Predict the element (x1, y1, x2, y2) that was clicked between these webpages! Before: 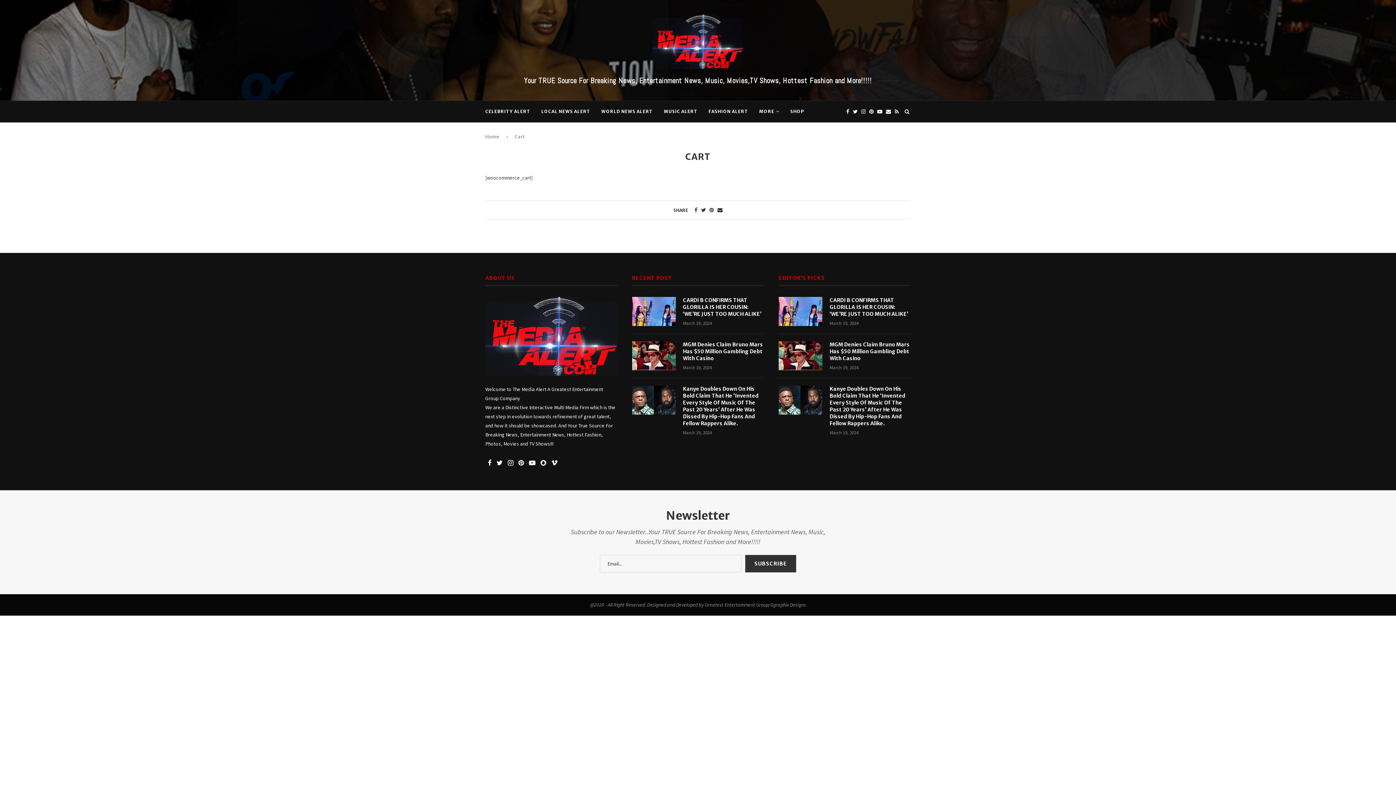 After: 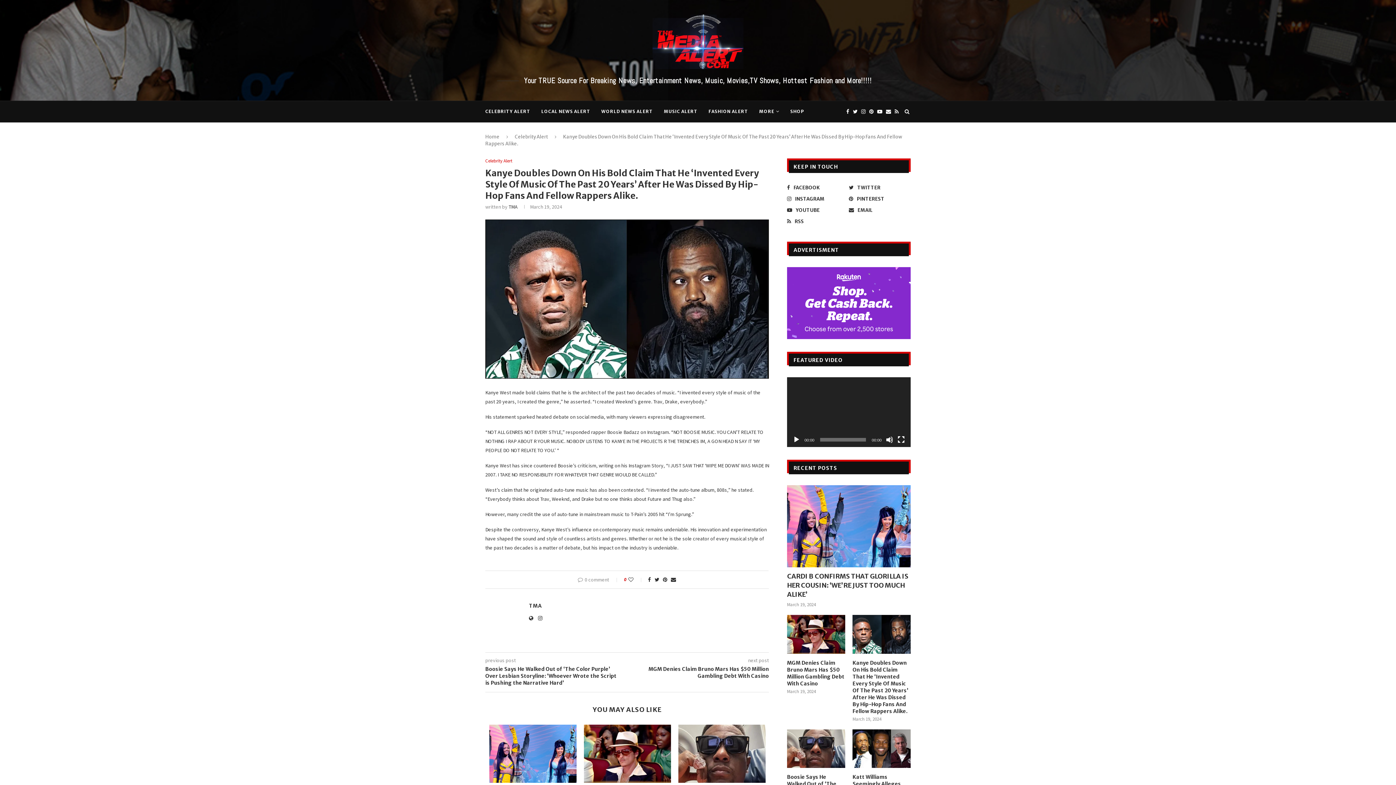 Action: bbox: (632, 385, 675, 414)